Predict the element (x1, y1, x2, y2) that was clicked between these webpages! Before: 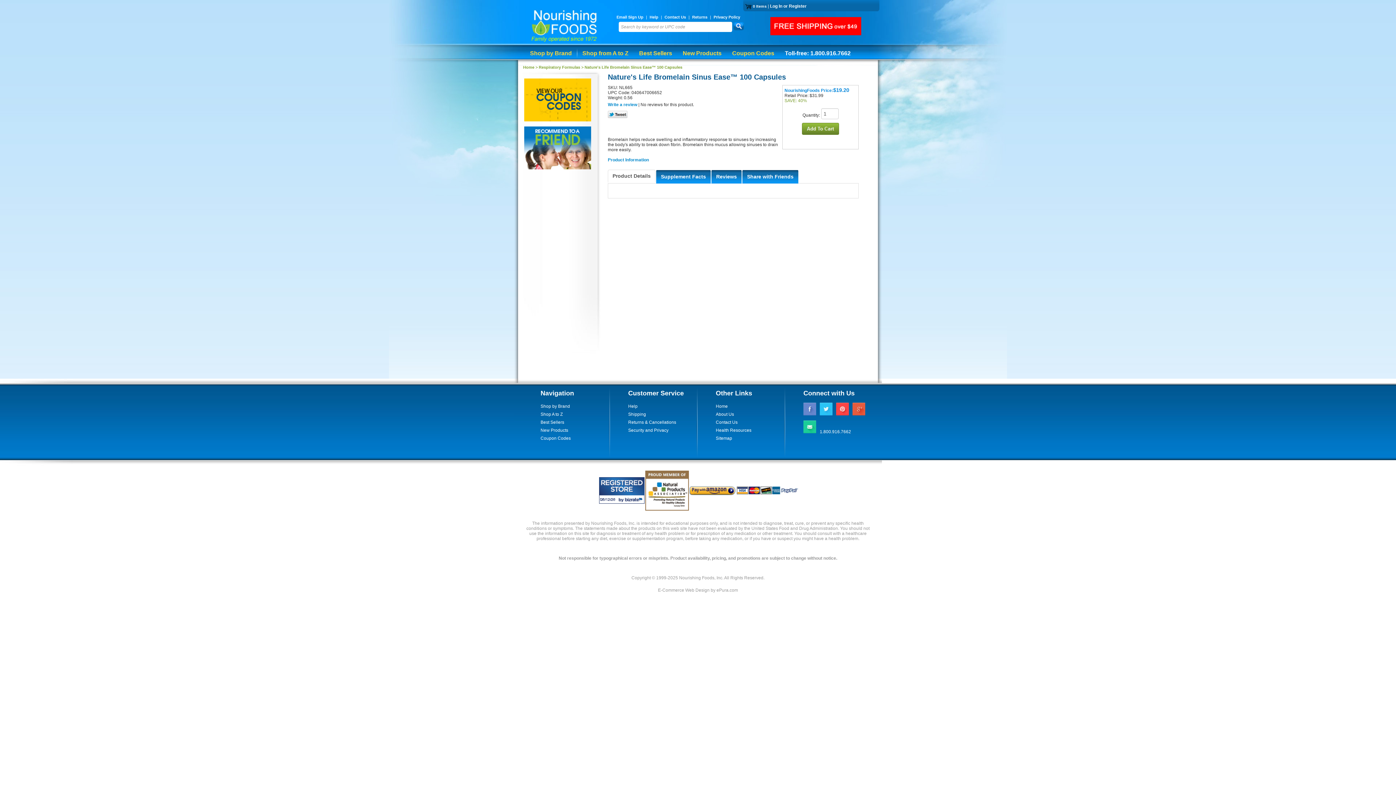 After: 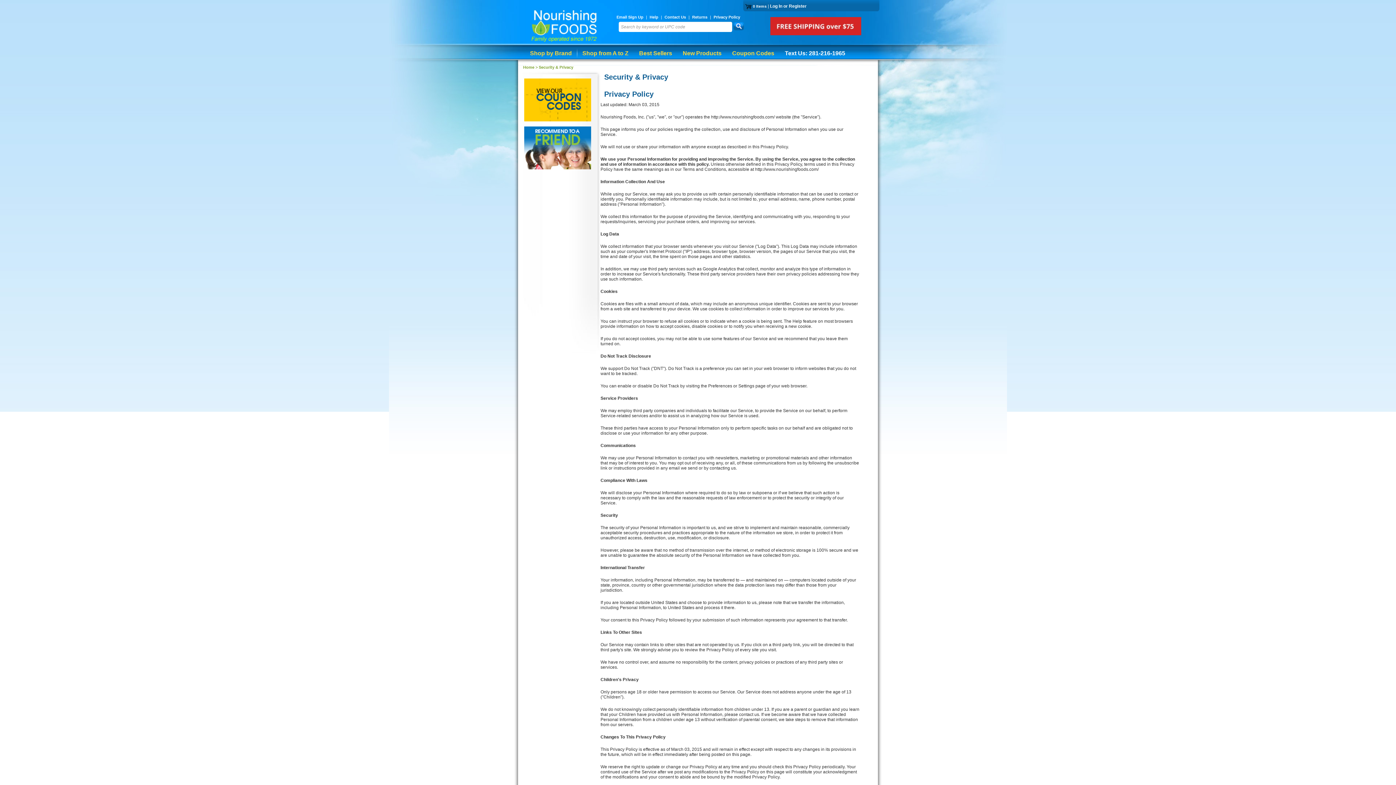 Action: bbox: (712, 14, 741, 19) label: Privacy Policy